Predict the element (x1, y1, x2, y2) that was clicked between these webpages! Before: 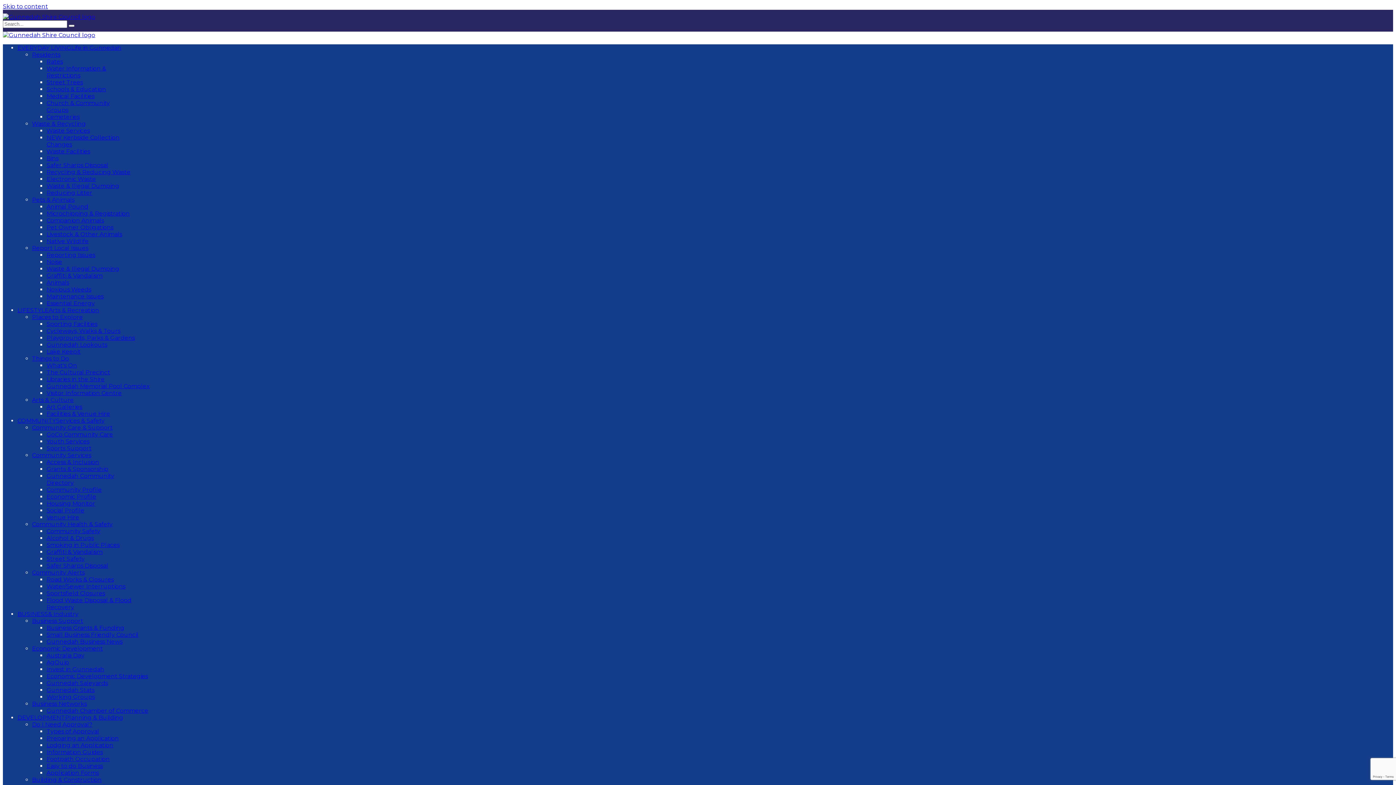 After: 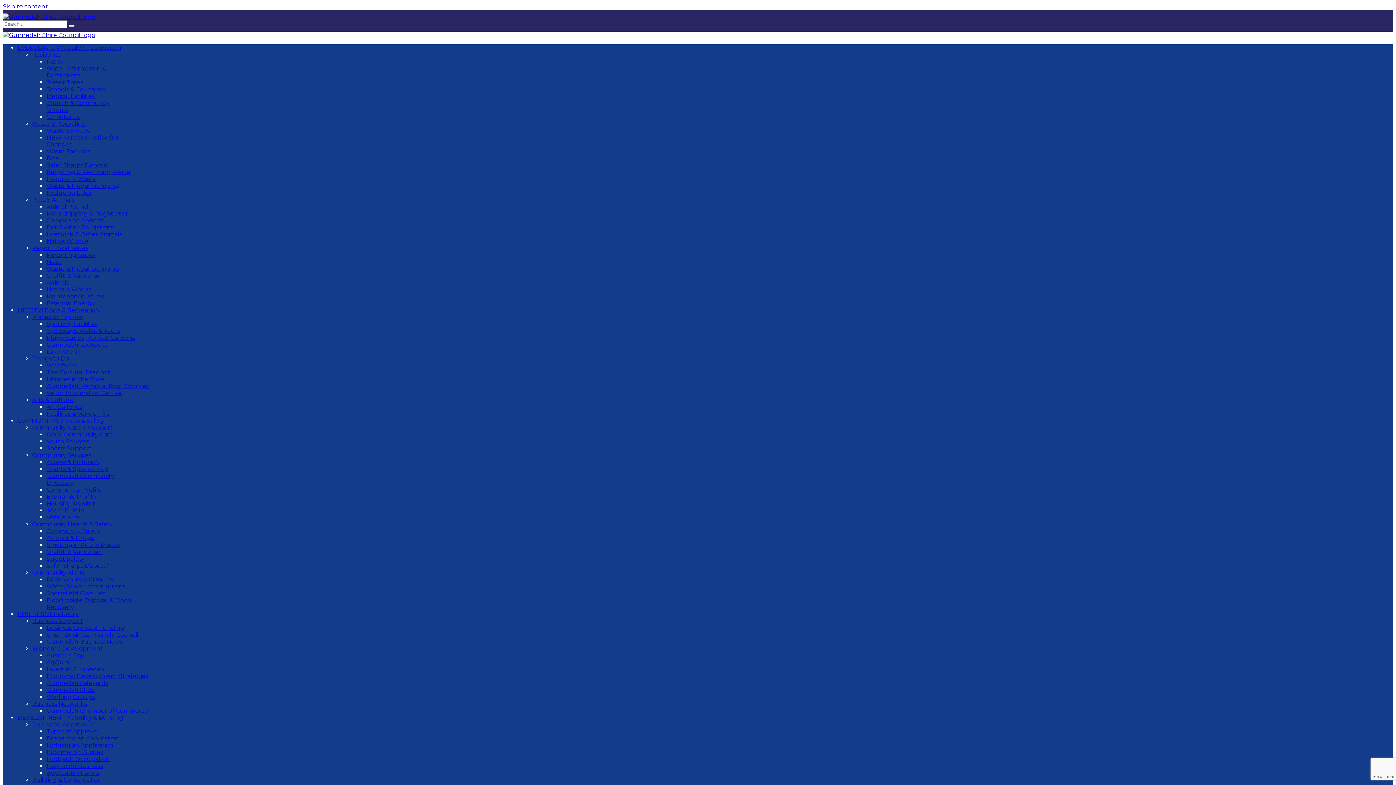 Action: label: Schools & Education bbox: (46, 85, 106, 92)